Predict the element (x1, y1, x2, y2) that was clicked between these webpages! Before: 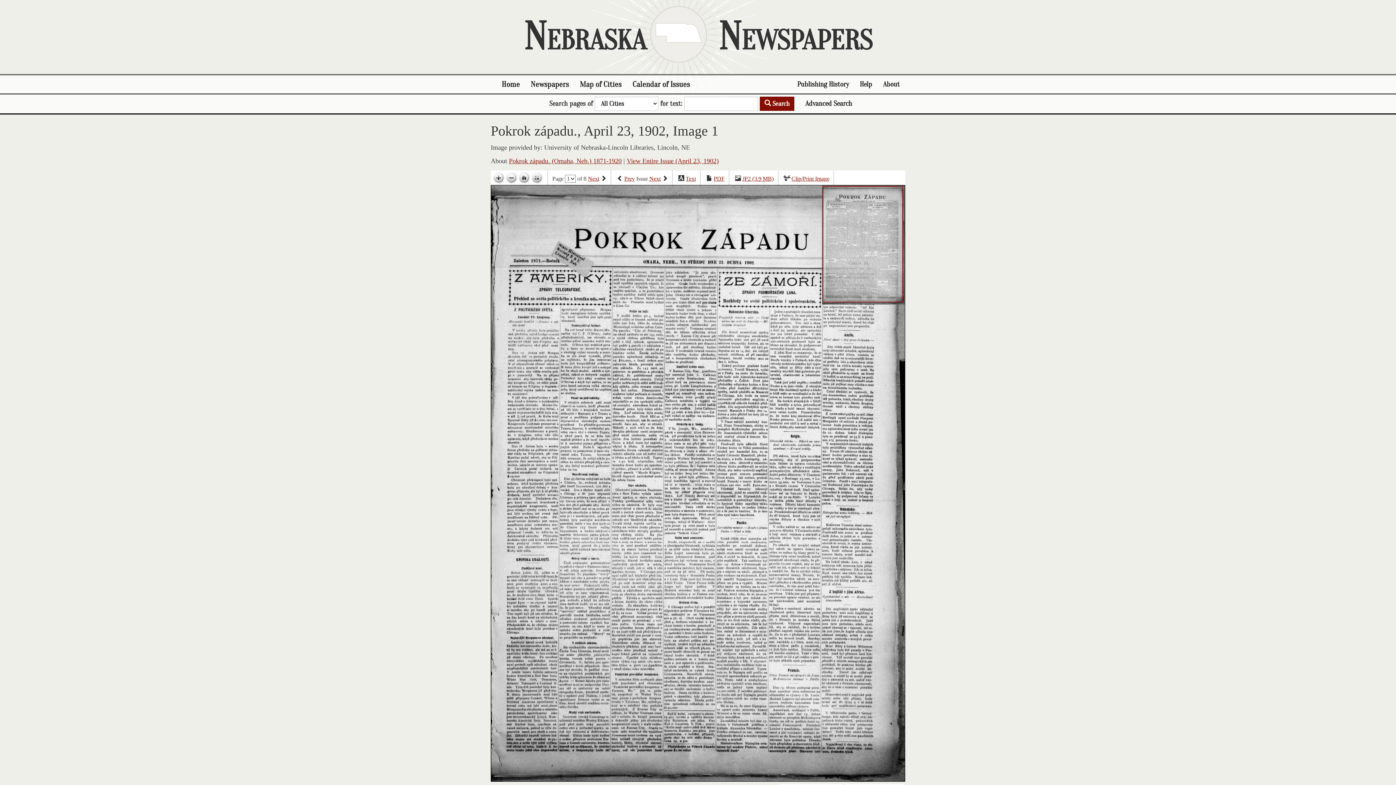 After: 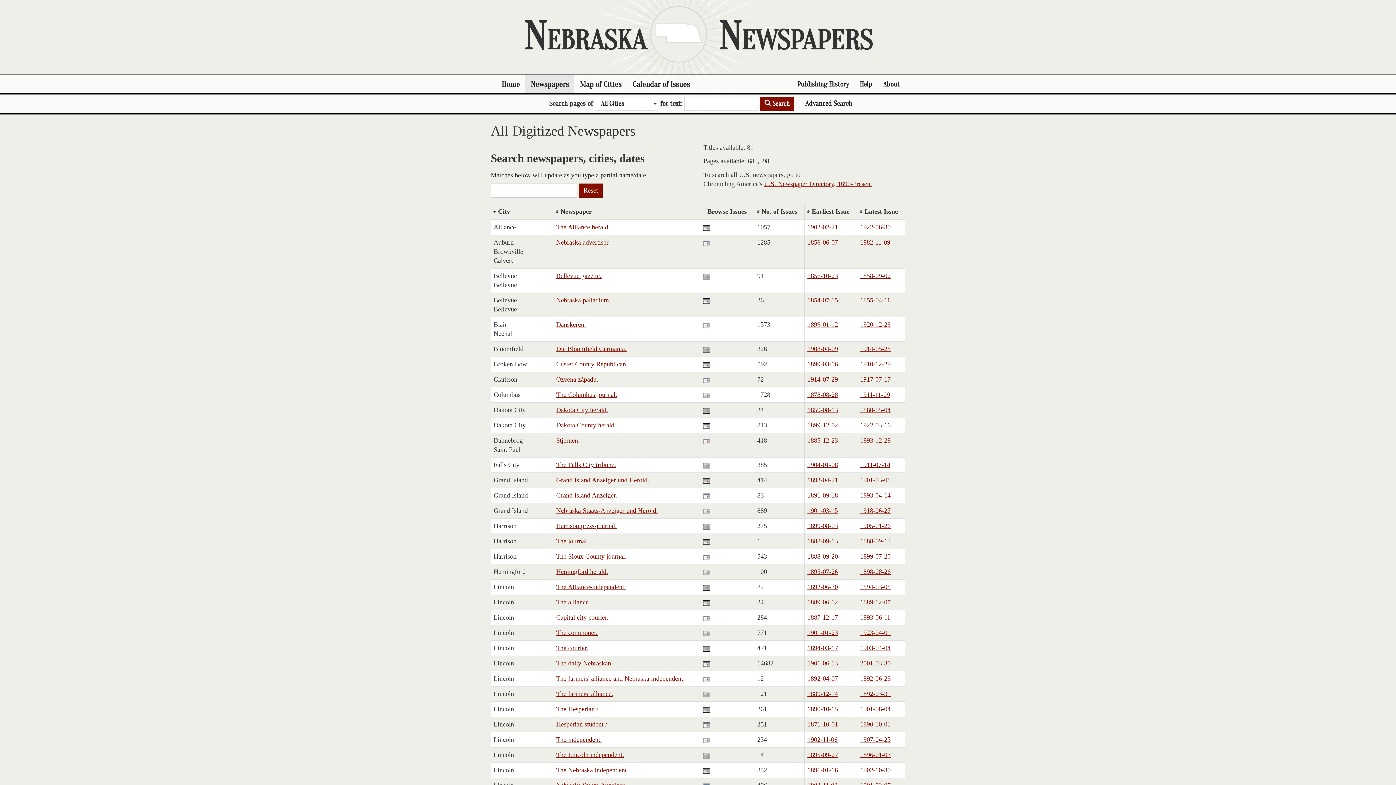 Action: label: Newspapers bbox: (525, 75, 574, 93)